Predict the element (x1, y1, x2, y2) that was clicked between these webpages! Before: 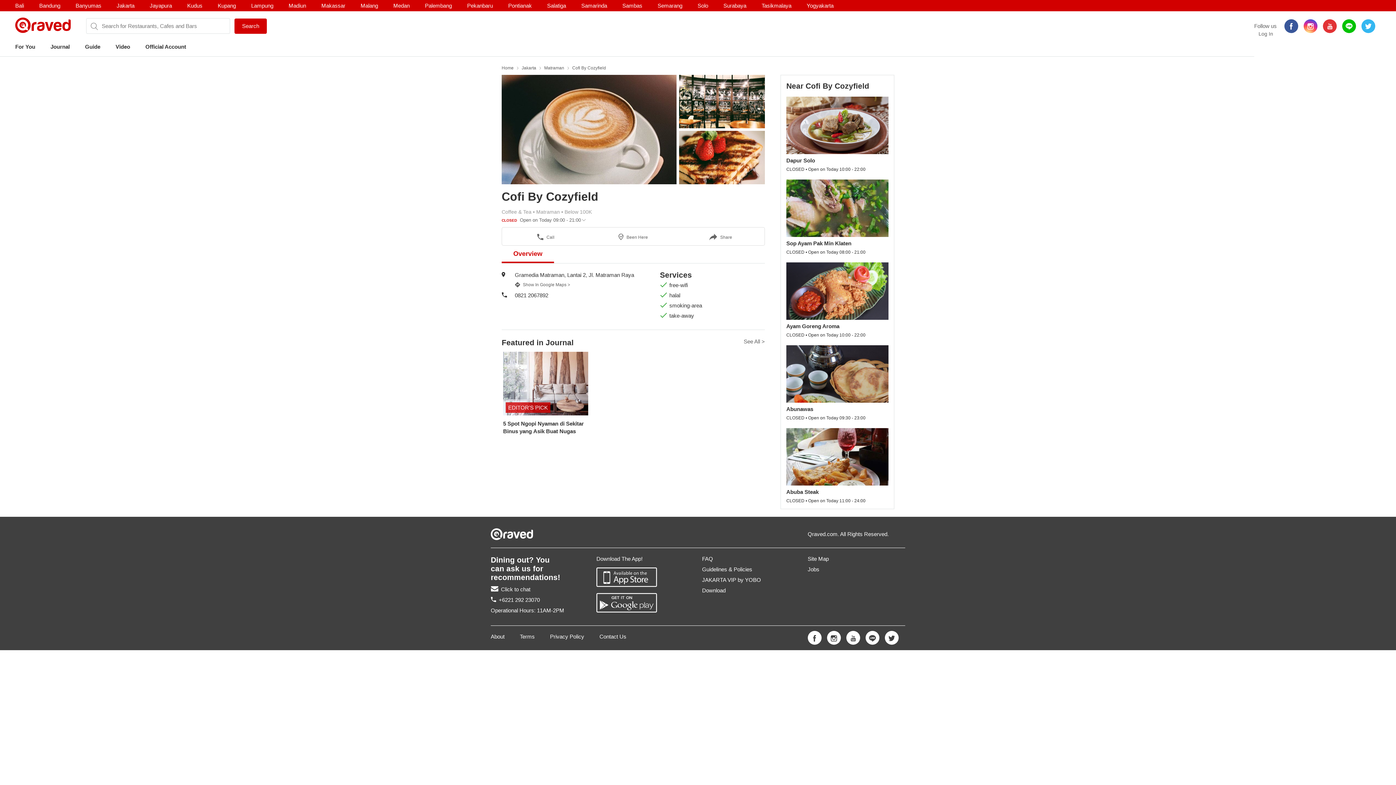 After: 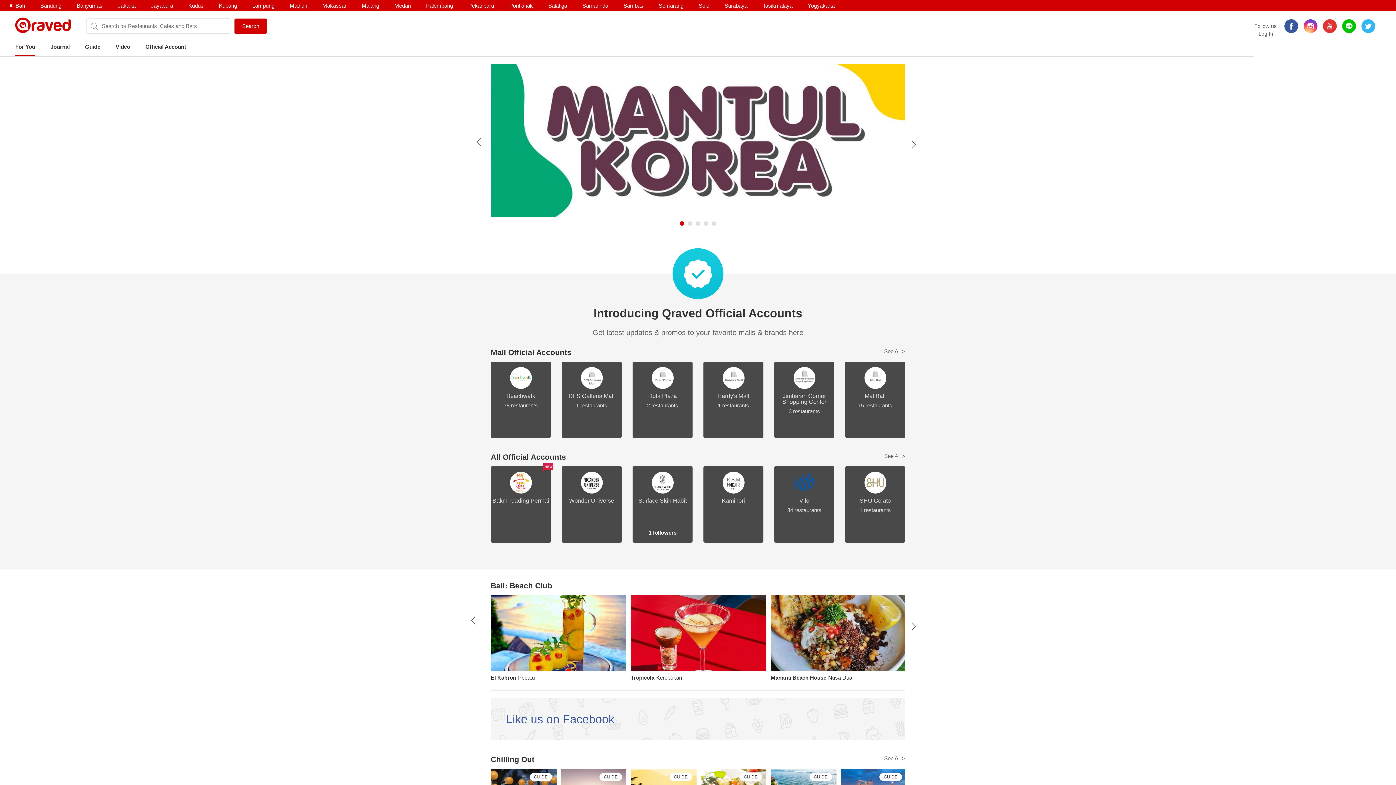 Action: bbox: (15, 0, 24, 11) label: Bali